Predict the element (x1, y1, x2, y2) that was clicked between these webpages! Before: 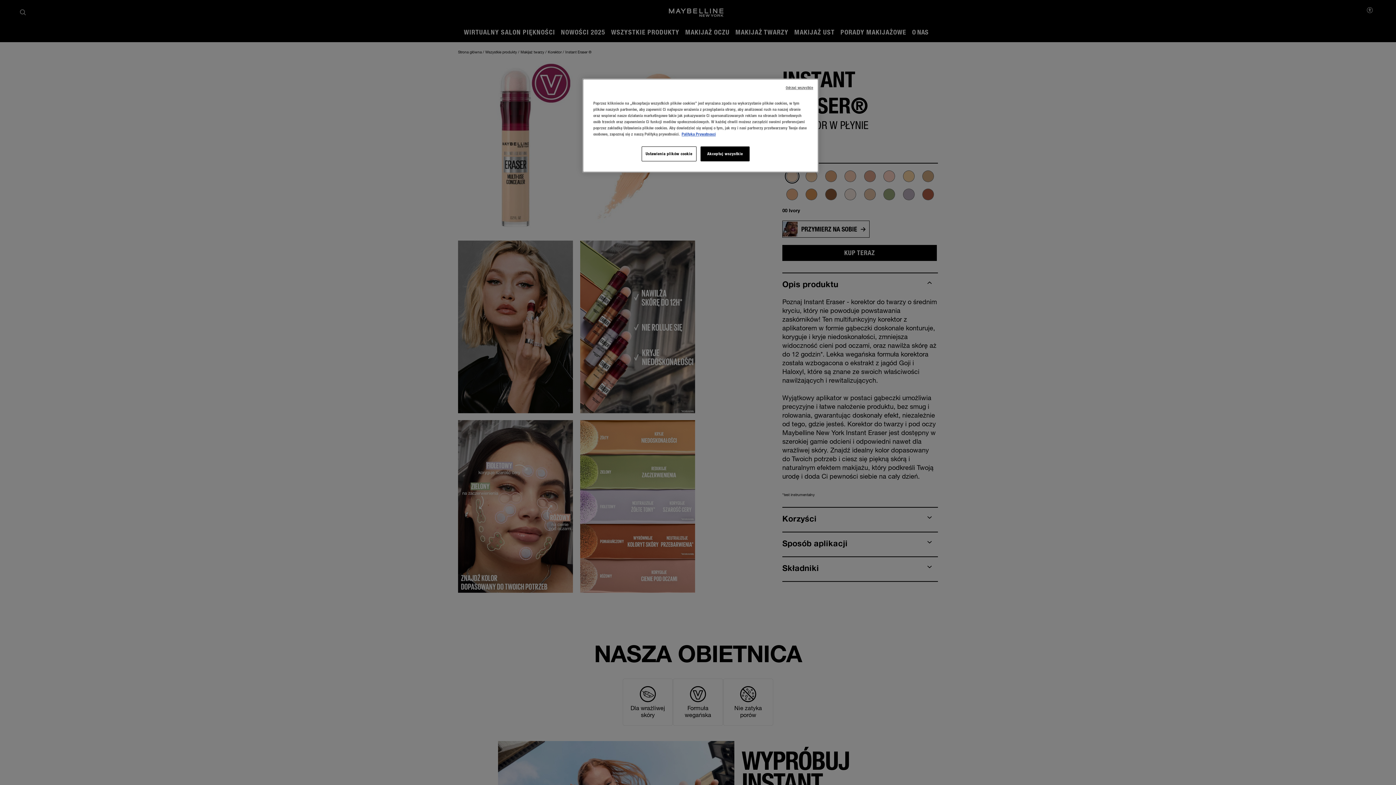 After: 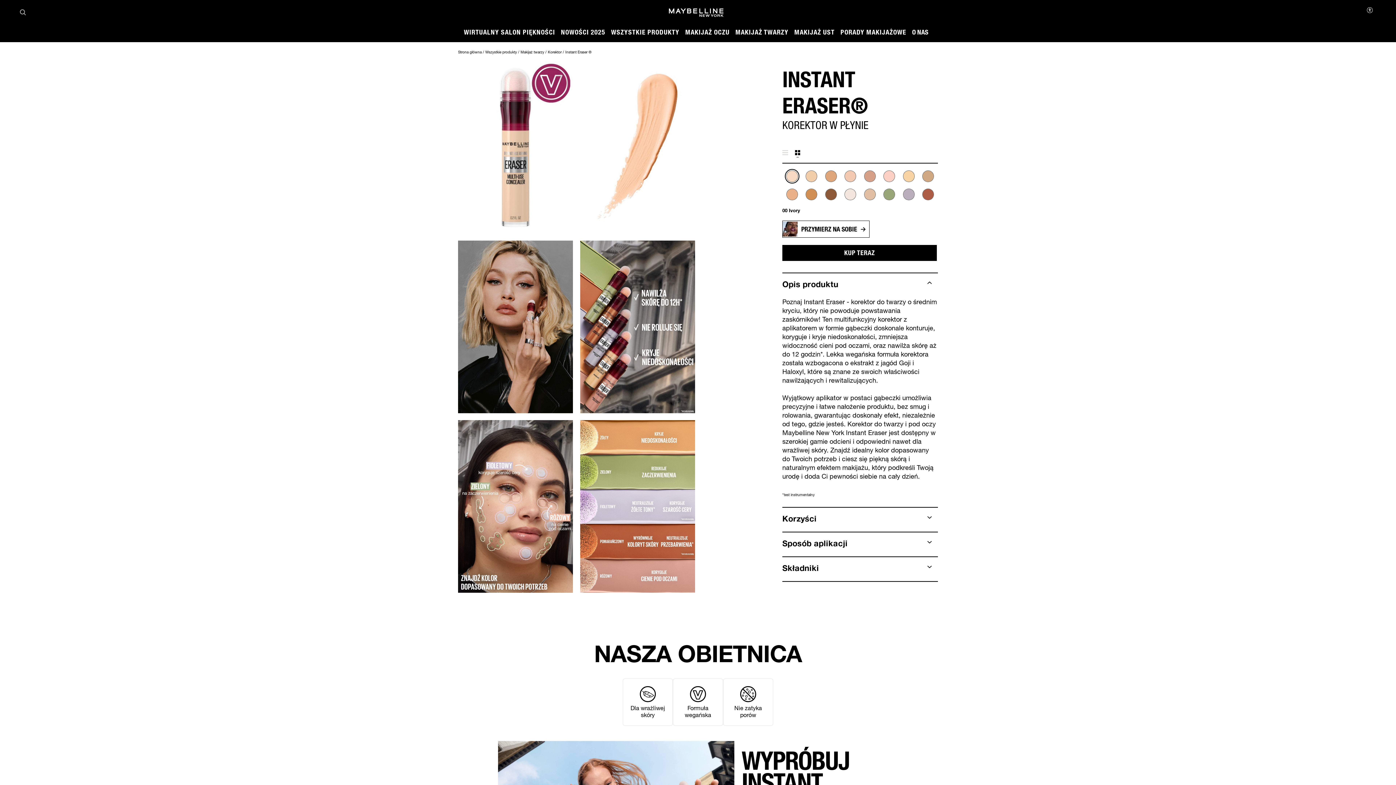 Action: bbox: (700, 146, 749, 161) label: Akceptuj wszystkie